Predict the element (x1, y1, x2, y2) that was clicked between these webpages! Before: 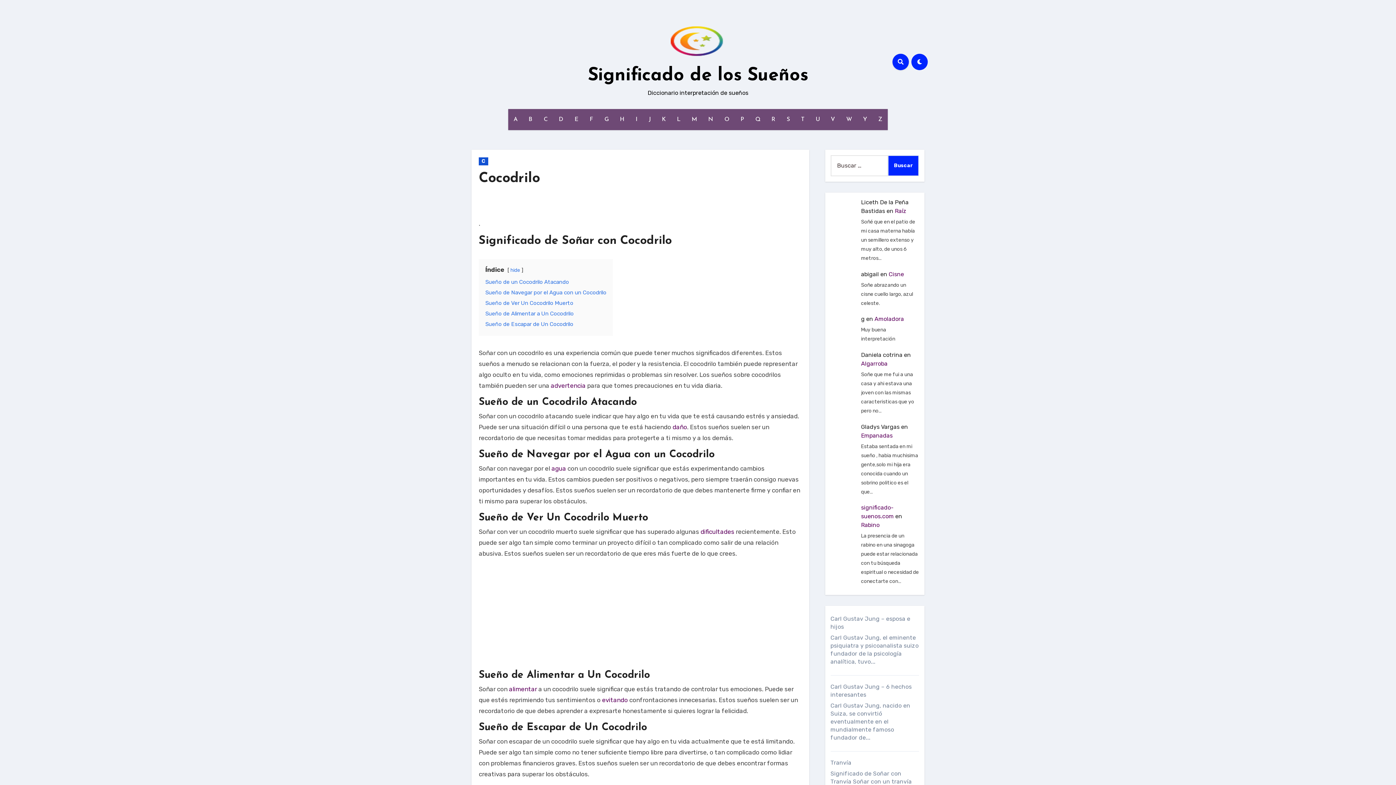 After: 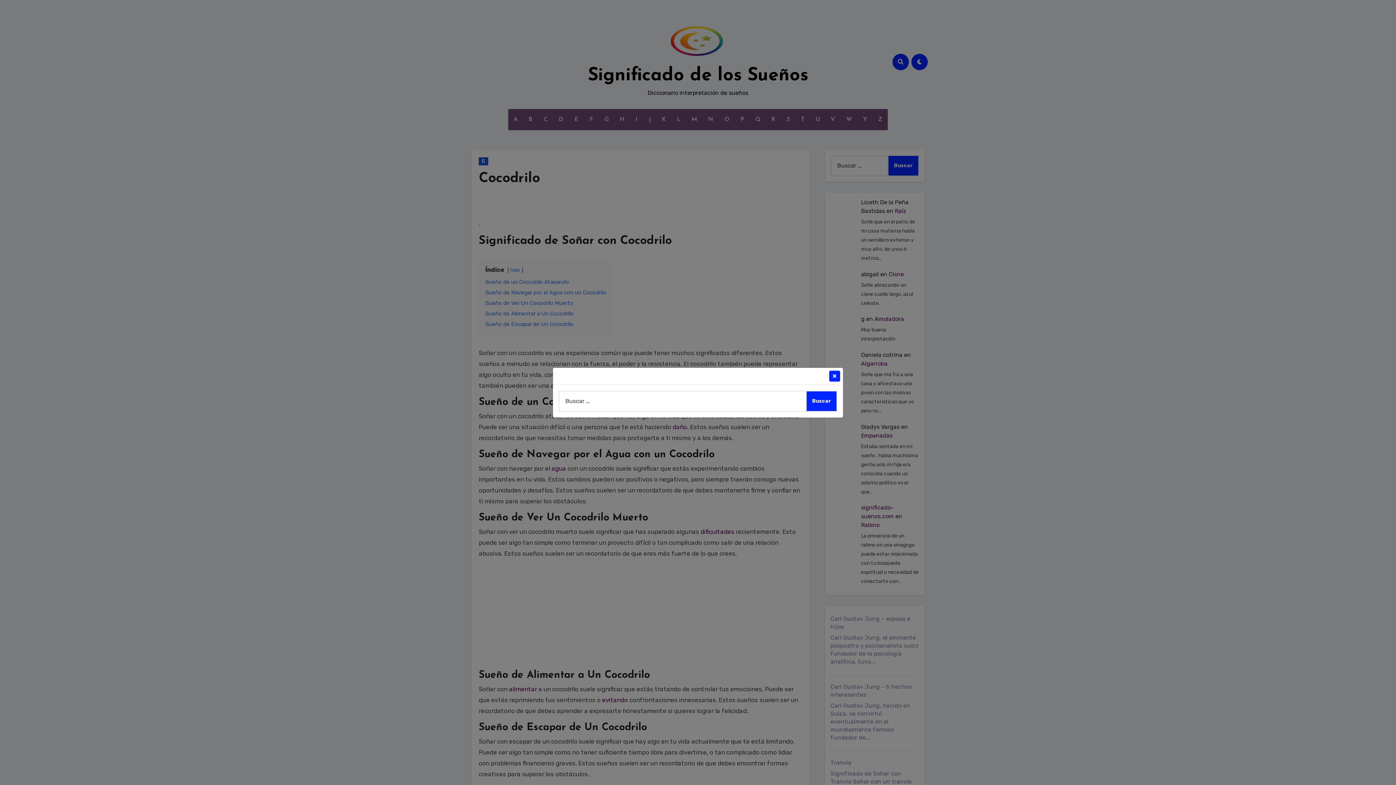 Action: bbox: (892, 53, 909, 70)